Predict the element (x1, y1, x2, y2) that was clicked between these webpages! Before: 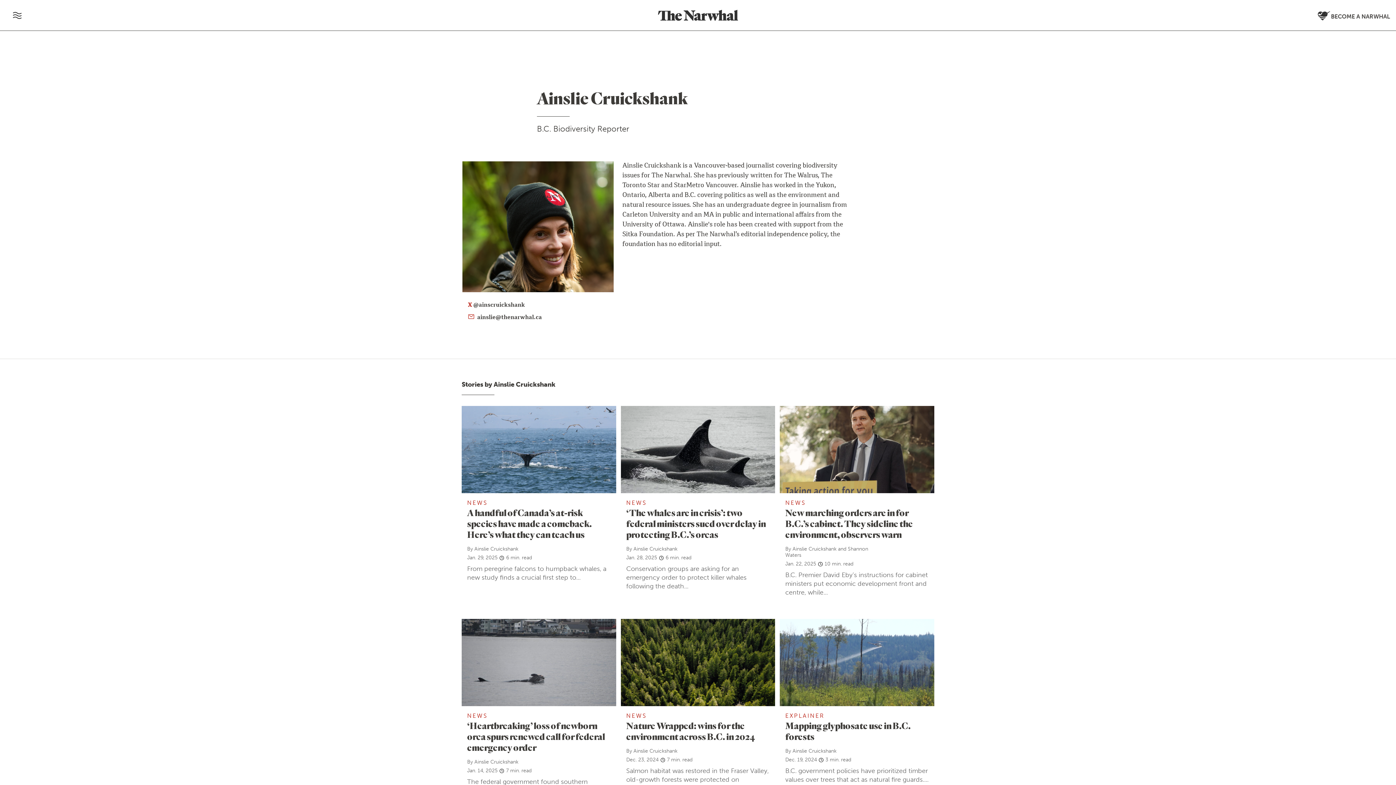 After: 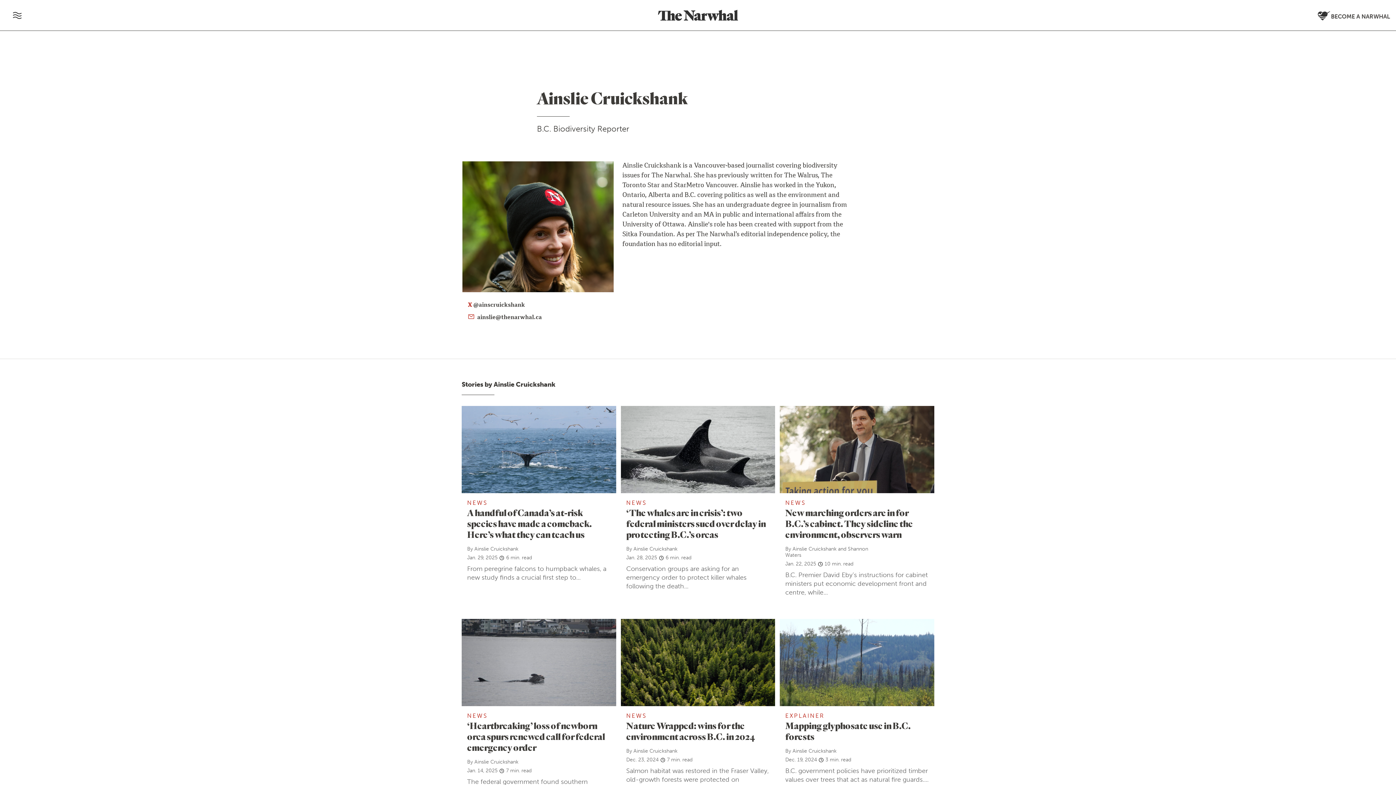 Action: label: ainslie@thenarwhal.ca bbox: (462, 310, 613, 322)